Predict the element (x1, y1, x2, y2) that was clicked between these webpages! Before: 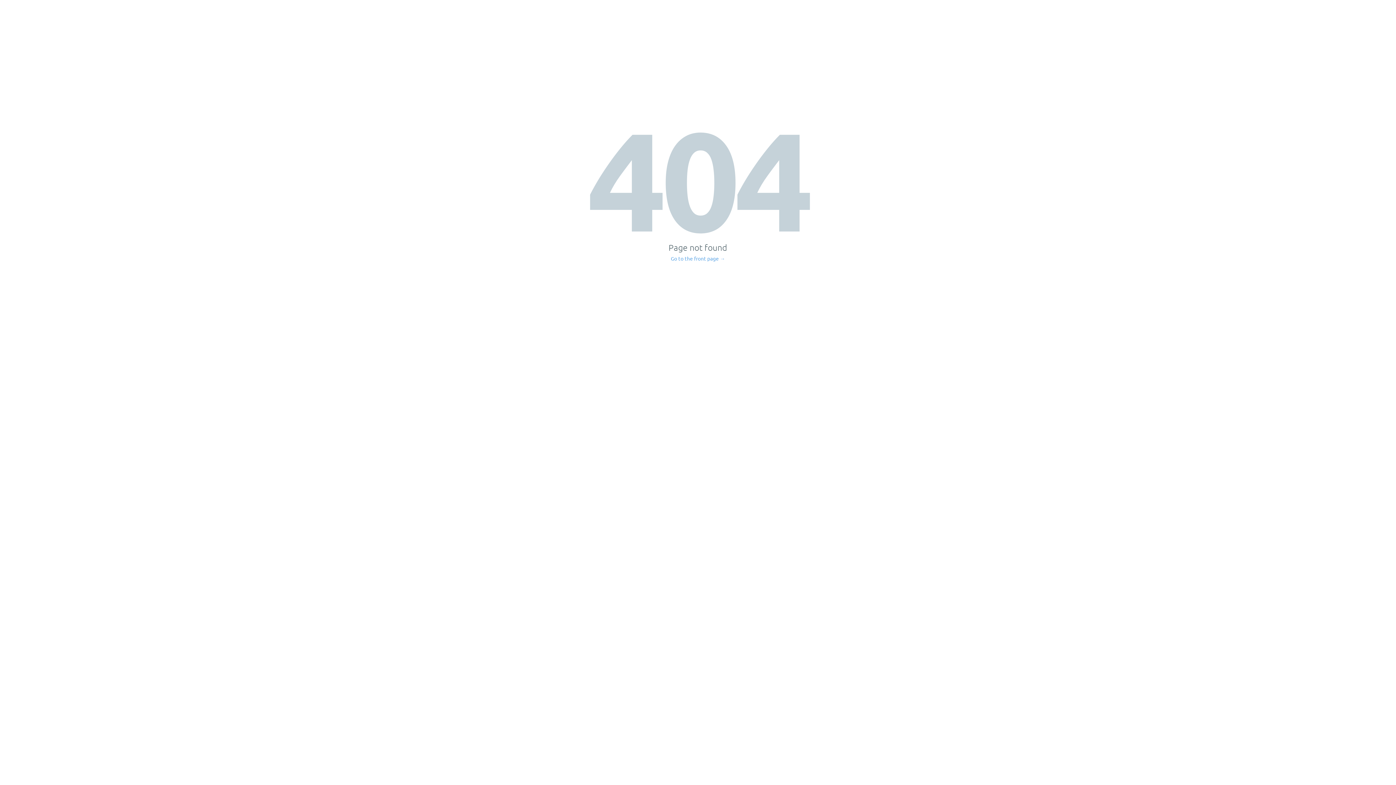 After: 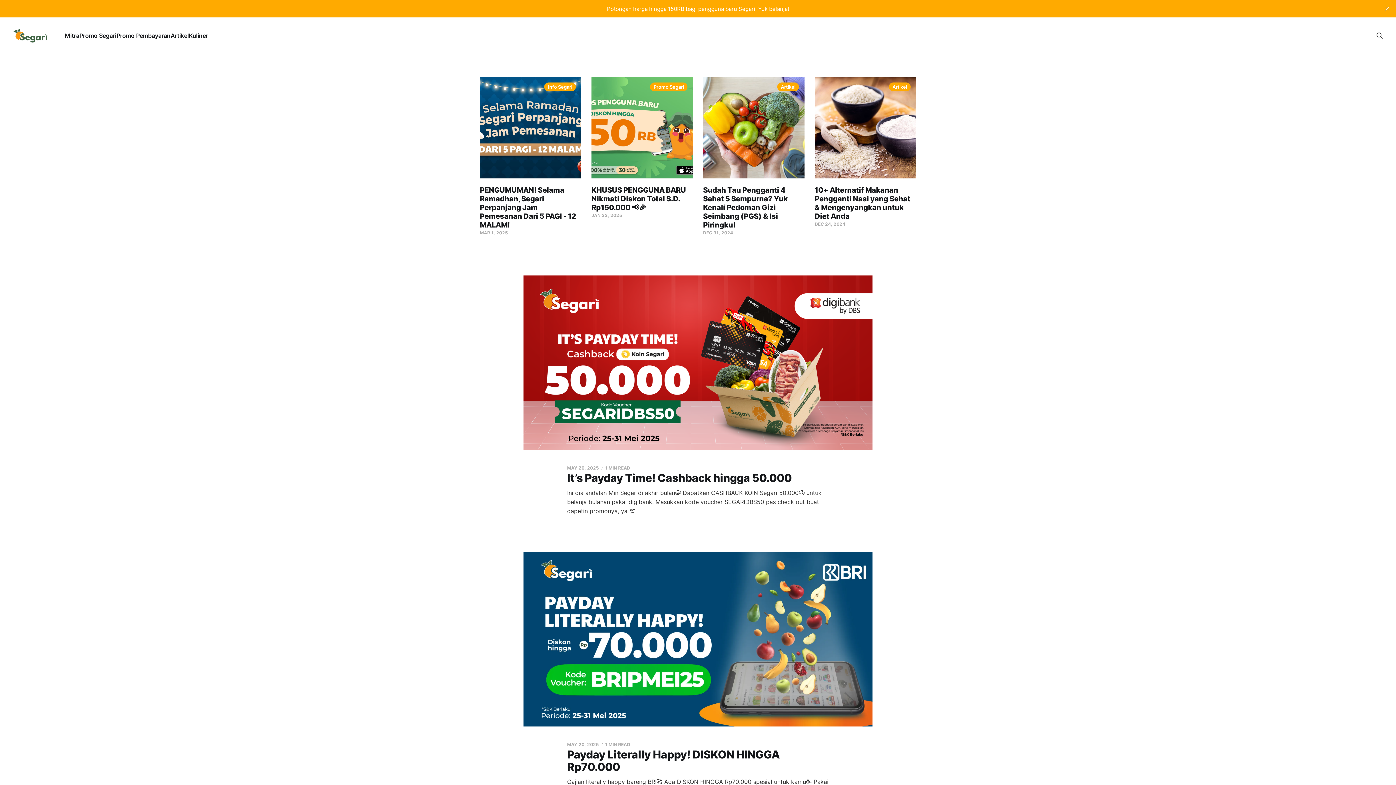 Action: bbox: (671, 256, 725, 261) label: Go to the front page →